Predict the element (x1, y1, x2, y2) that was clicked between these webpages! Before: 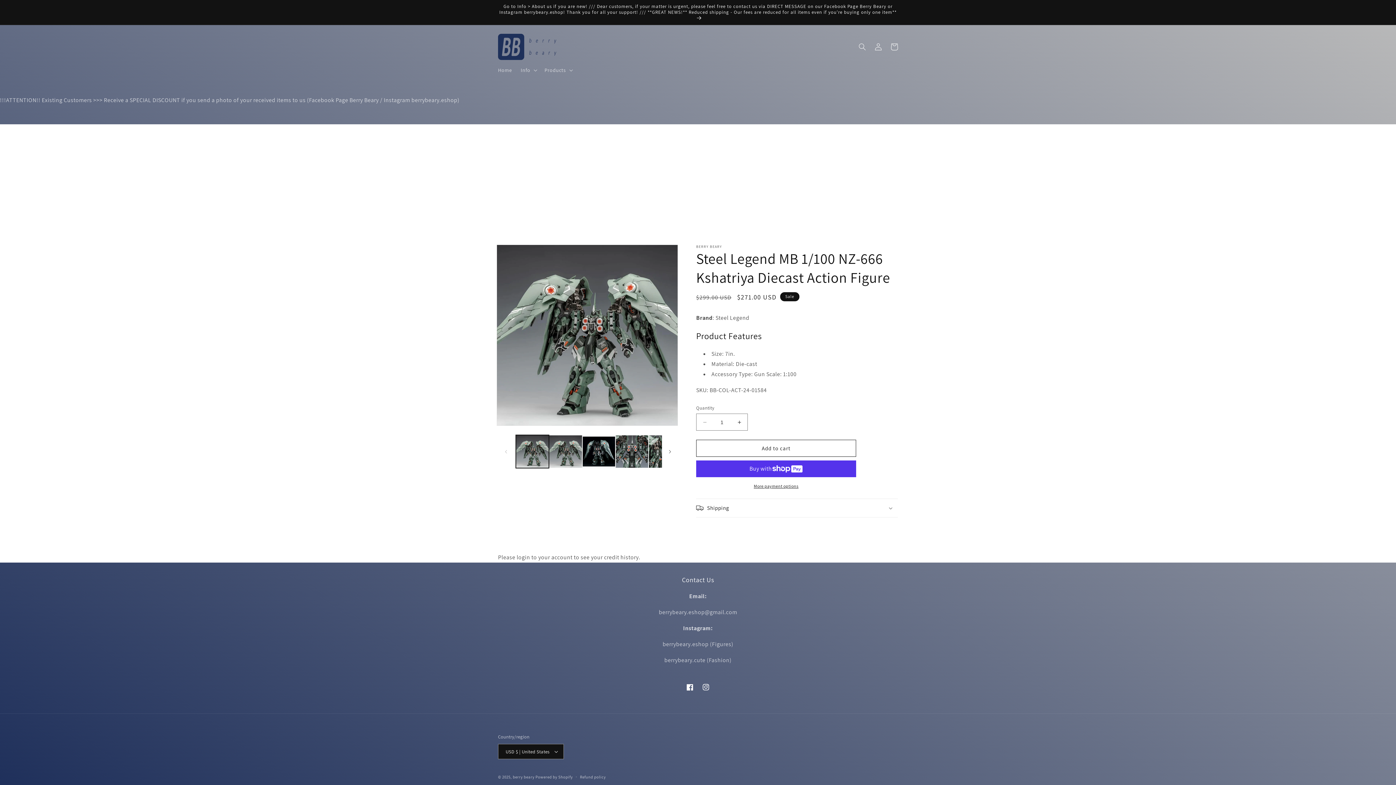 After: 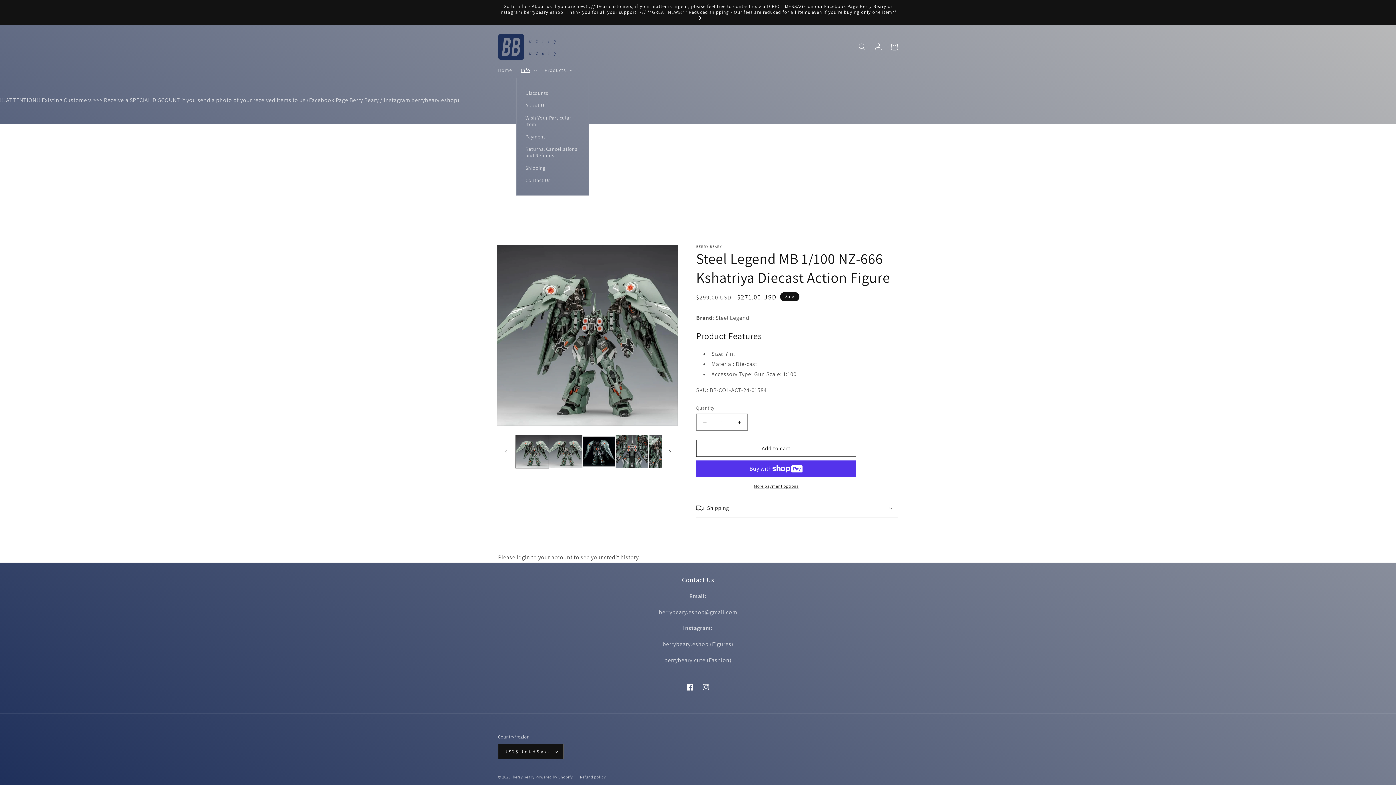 Action: bbox: (516, 62, 540, 77) label: Info